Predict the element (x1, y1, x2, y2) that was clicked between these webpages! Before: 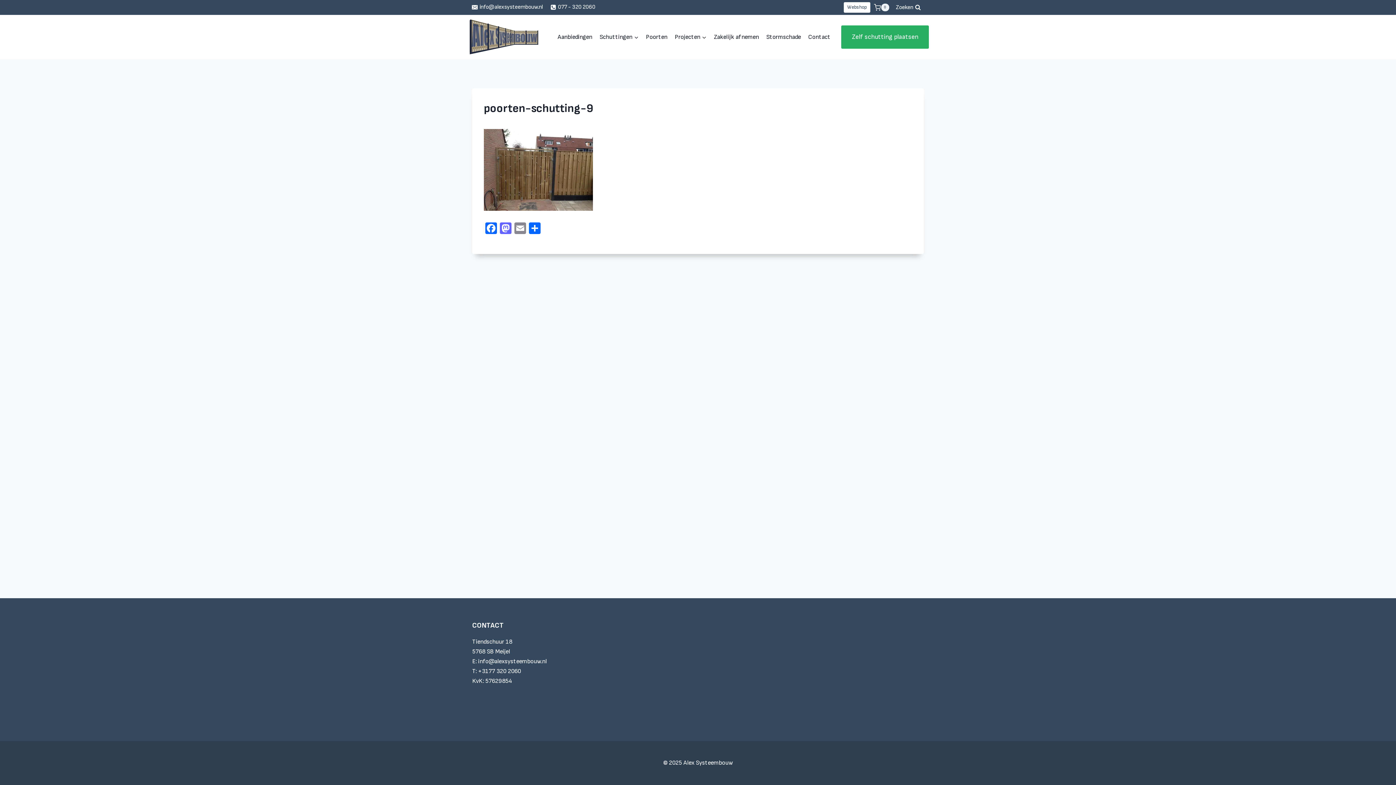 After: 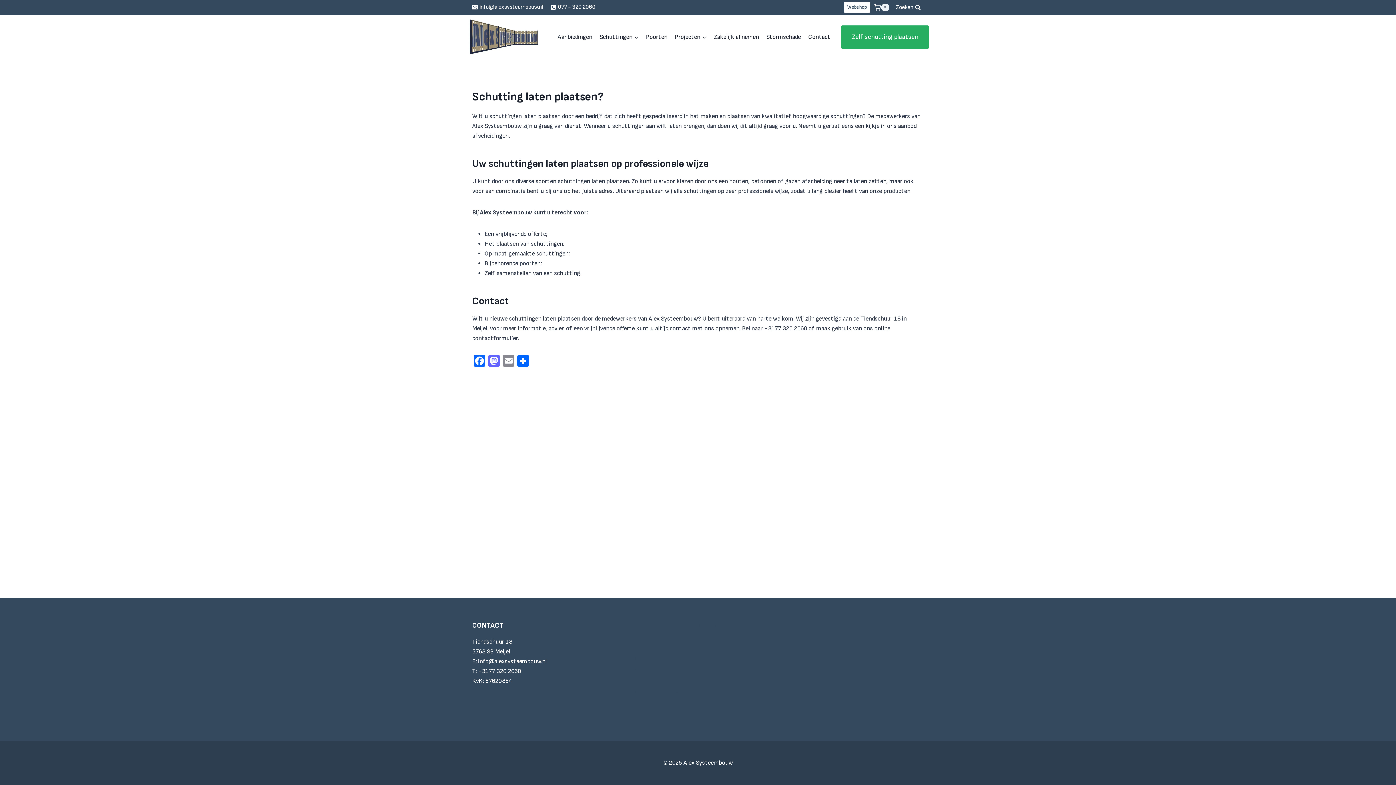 Action: label: Laten plaatsen bbox: (626, 708, 769, 719)